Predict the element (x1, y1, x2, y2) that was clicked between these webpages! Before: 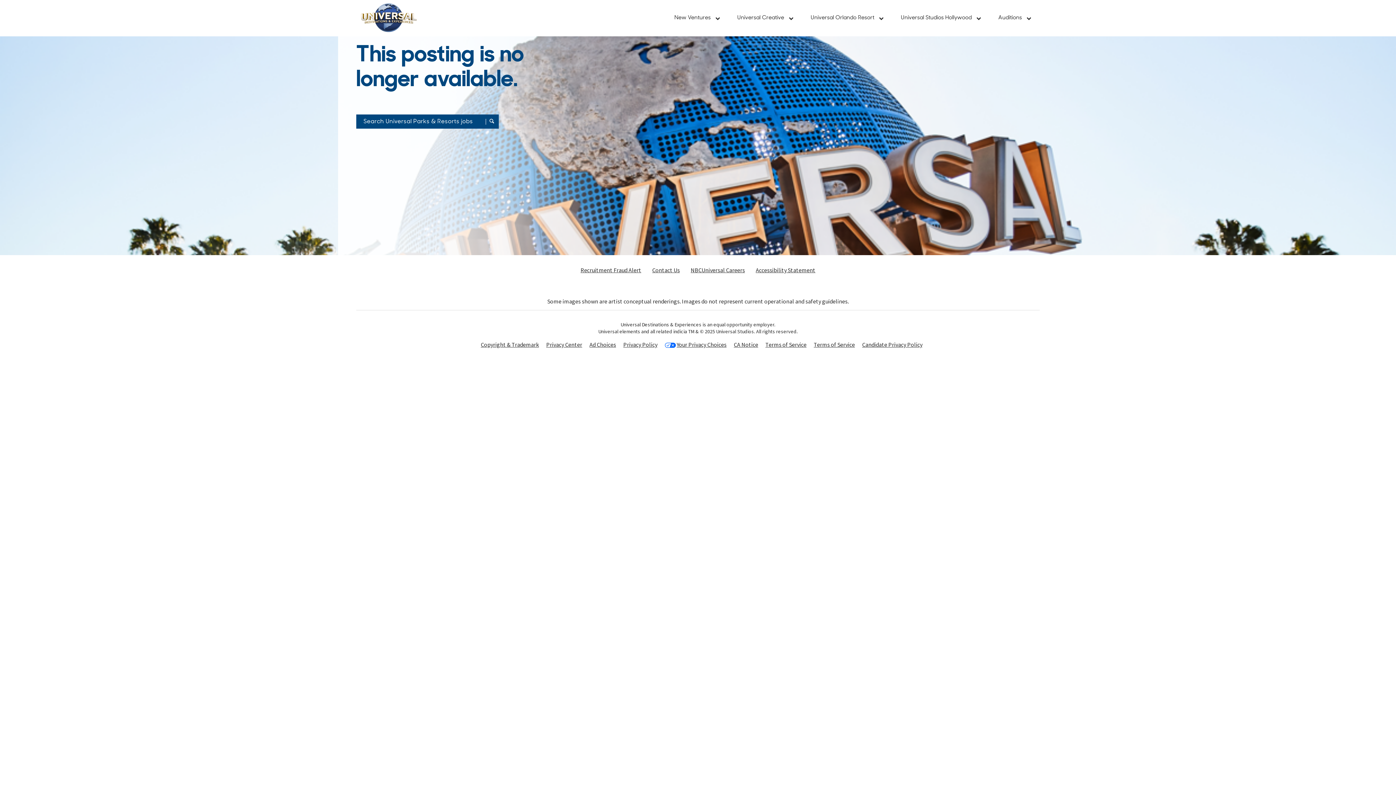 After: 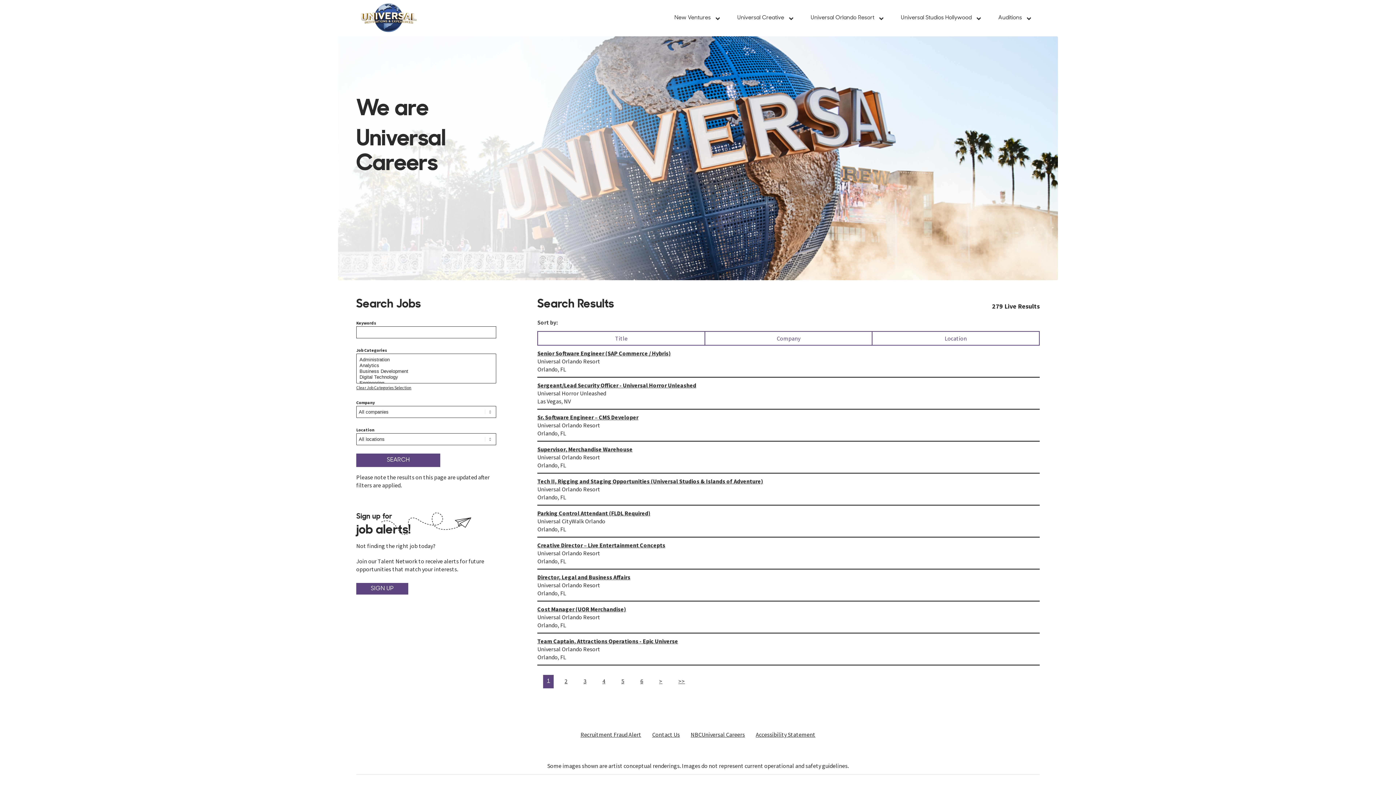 Action: label: Search Universal Parks & Resorts jobs bbox: (356, 114, 498, 128)